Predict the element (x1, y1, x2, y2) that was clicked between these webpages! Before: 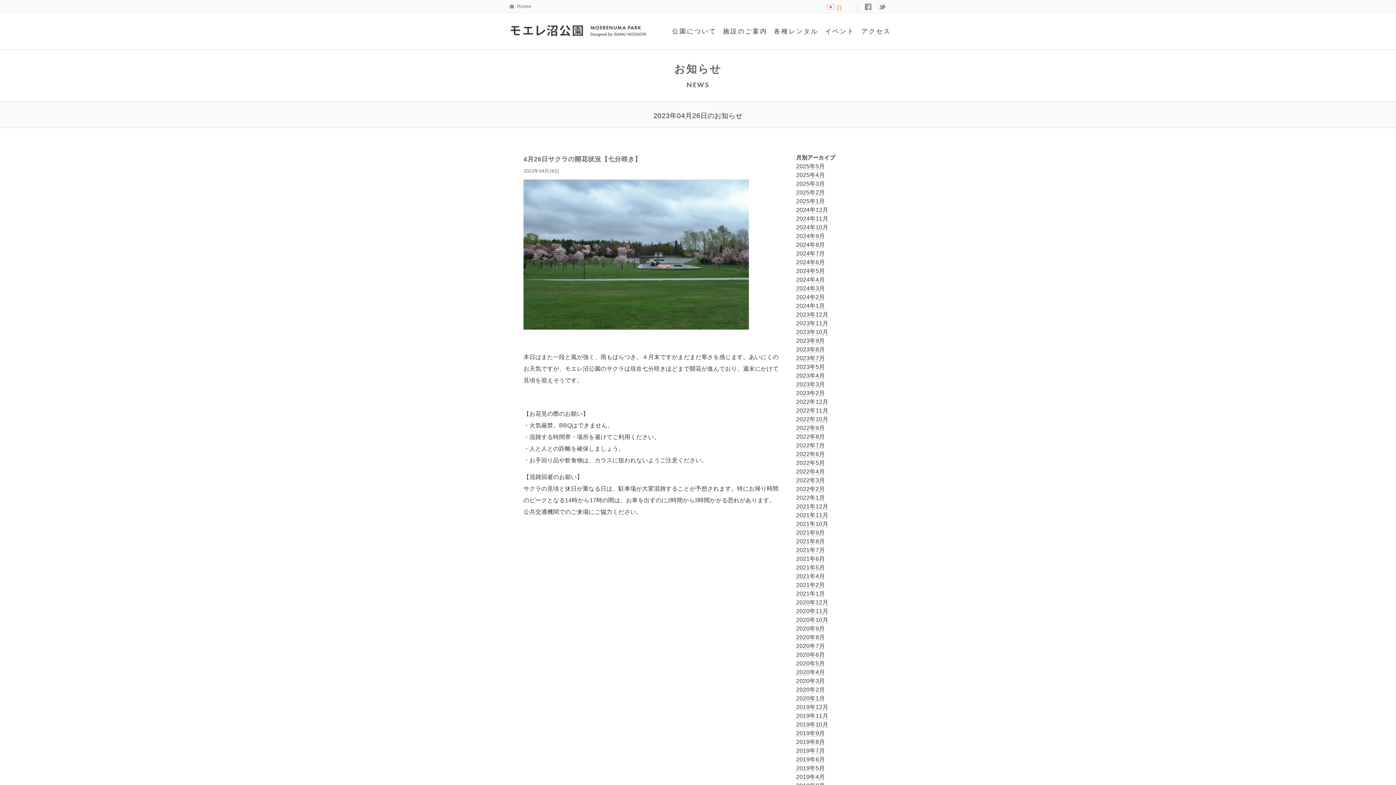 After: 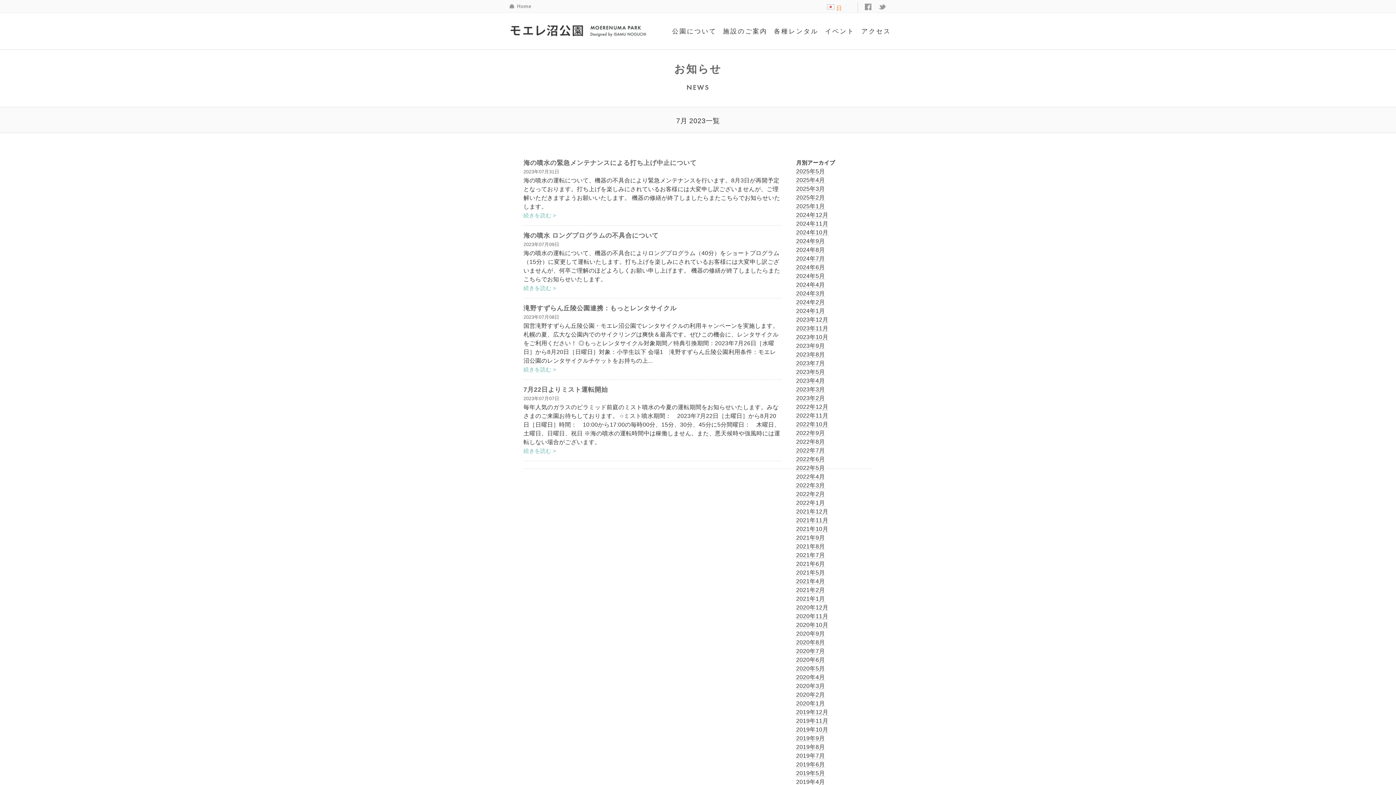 Action: bbox: (796, 355, 825, 361) label: 2023年7月